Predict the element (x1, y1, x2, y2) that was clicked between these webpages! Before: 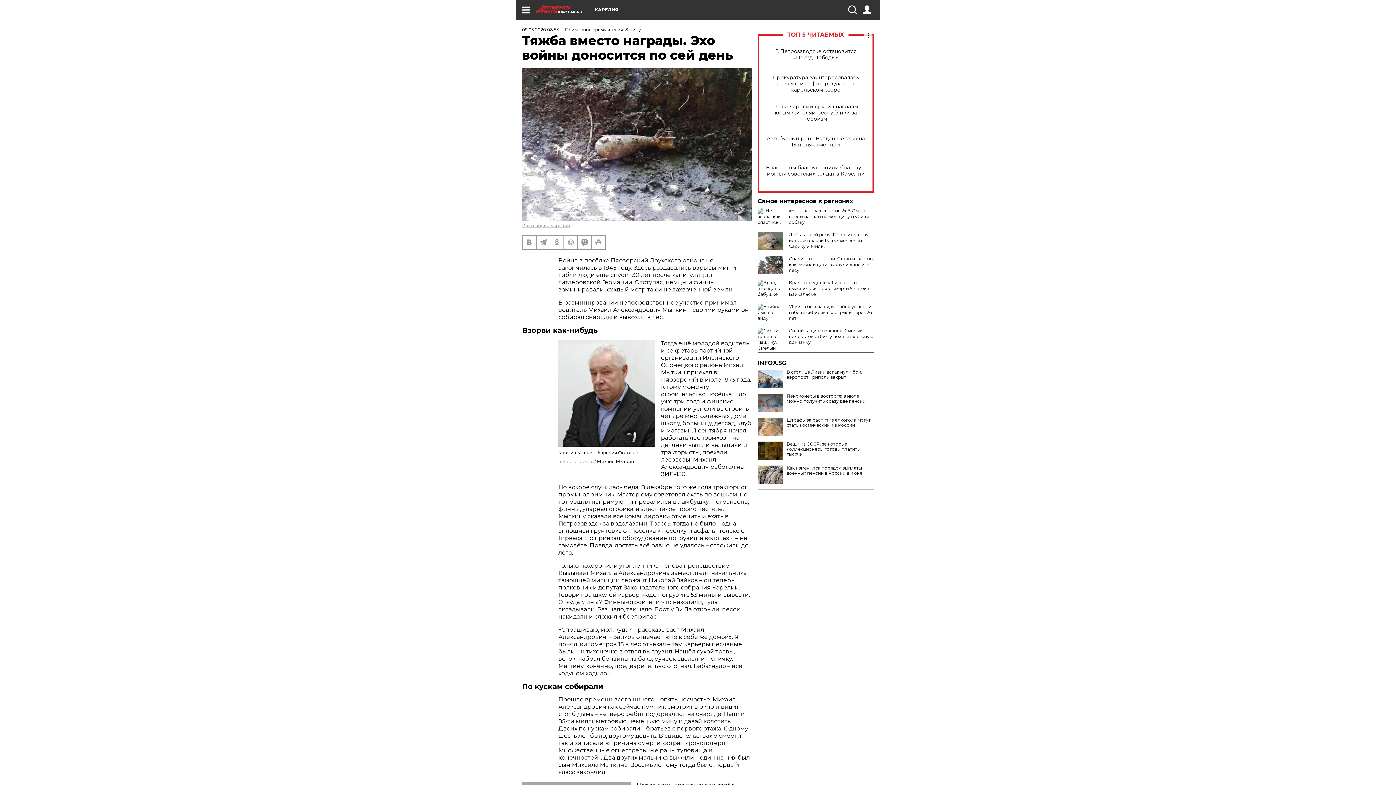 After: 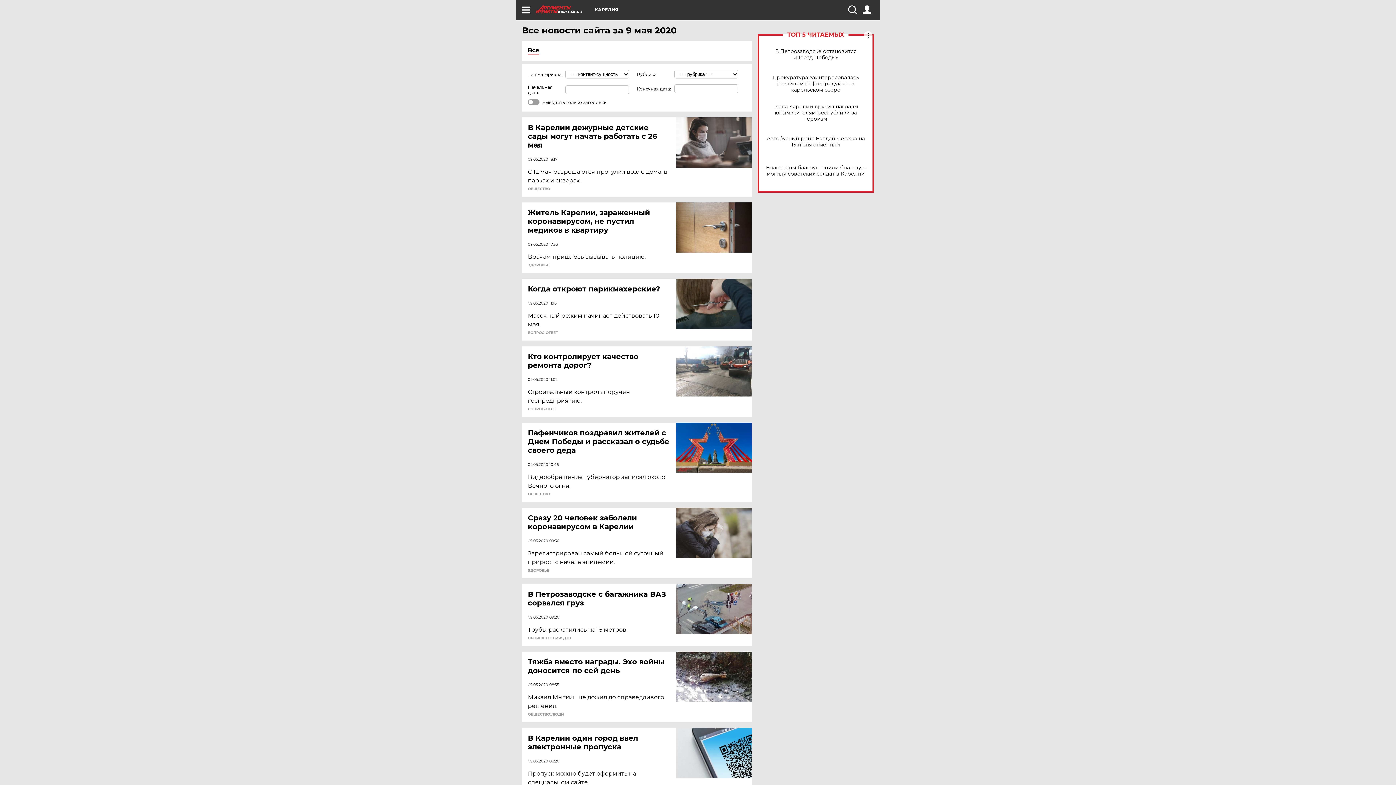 Action: bbox: (522, 26, 559, 32) label: 09.05.2020 08:55